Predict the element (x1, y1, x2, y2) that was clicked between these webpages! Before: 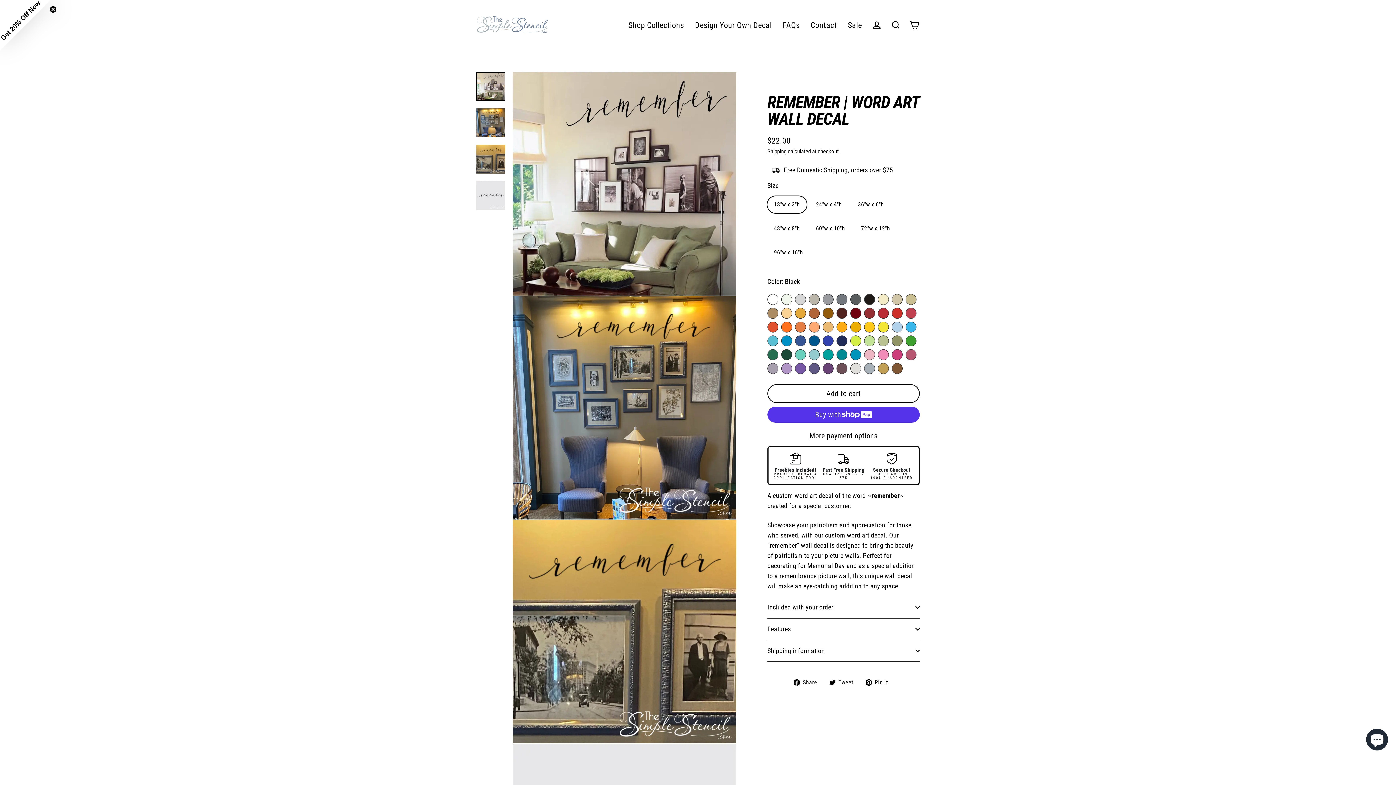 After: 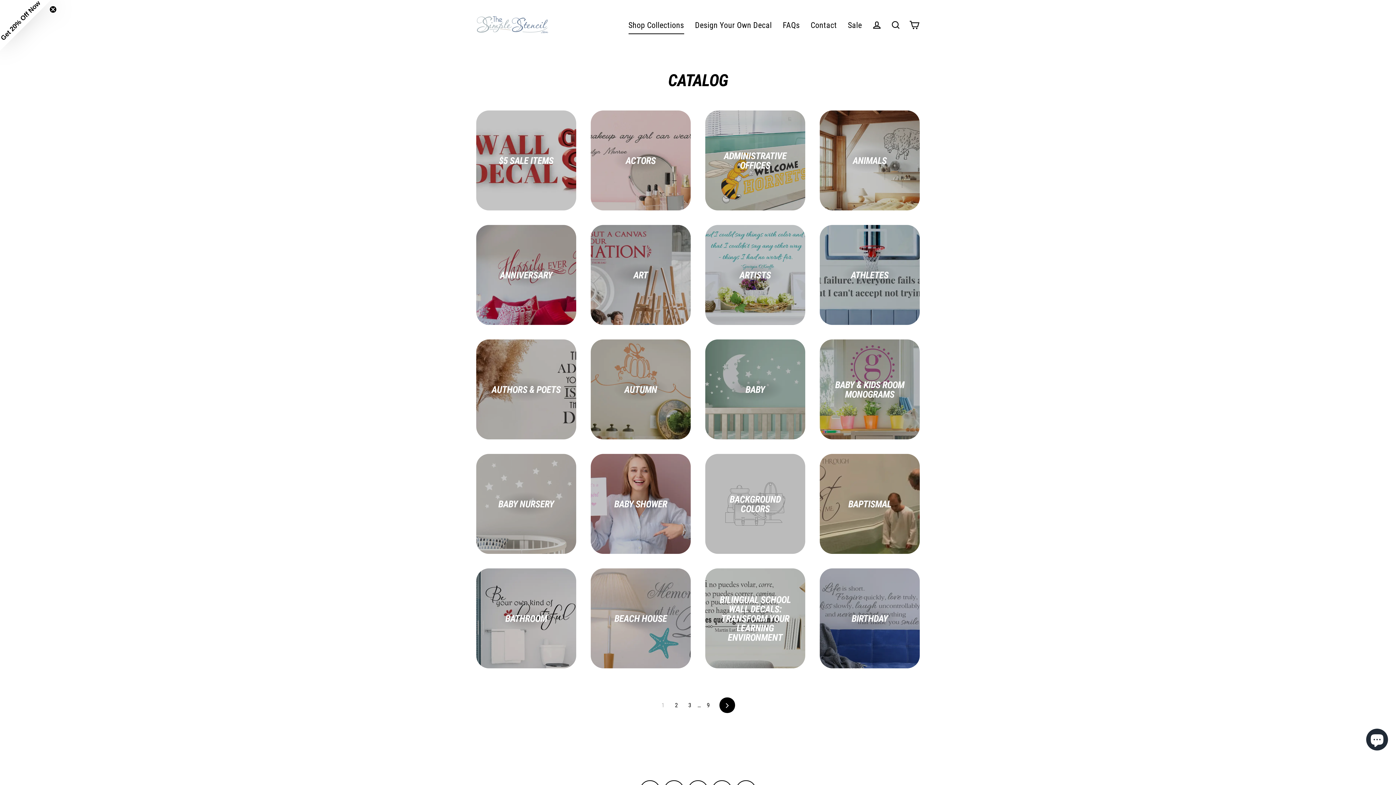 Action: label: Shop Collections bbox: (623, 16, 689, 34)